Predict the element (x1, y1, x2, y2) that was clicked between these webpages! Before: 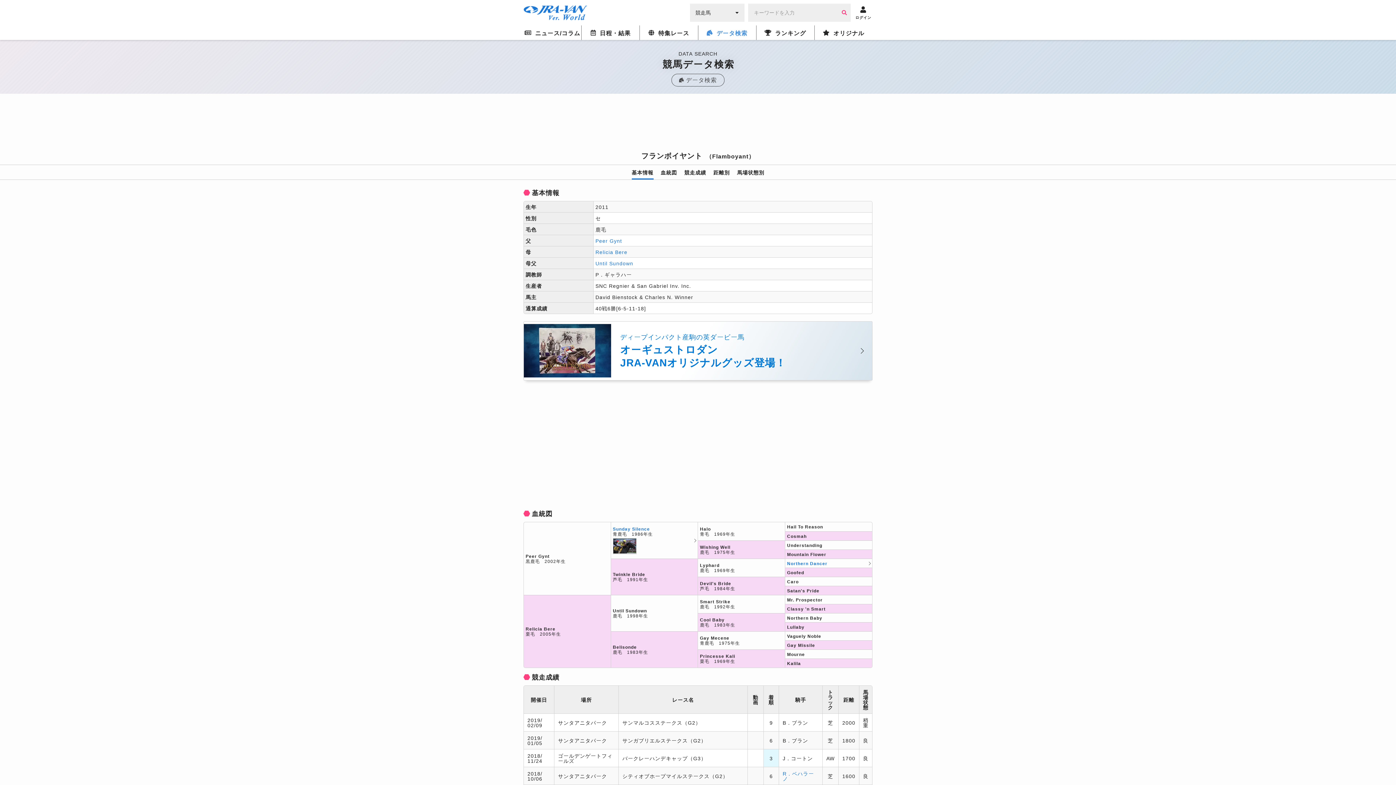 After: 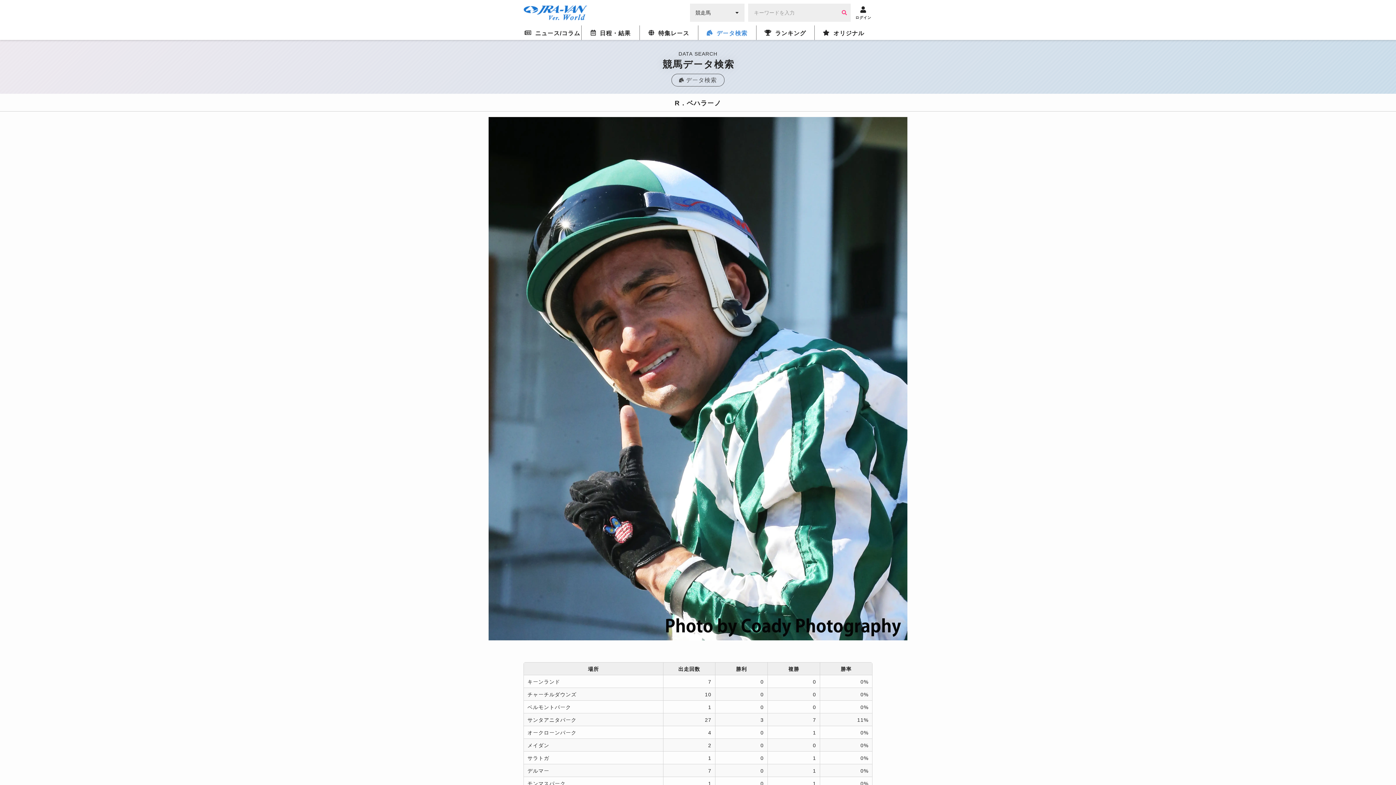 Action: label: R．ベハラーノ bbox: (782, 770, 814, 782)